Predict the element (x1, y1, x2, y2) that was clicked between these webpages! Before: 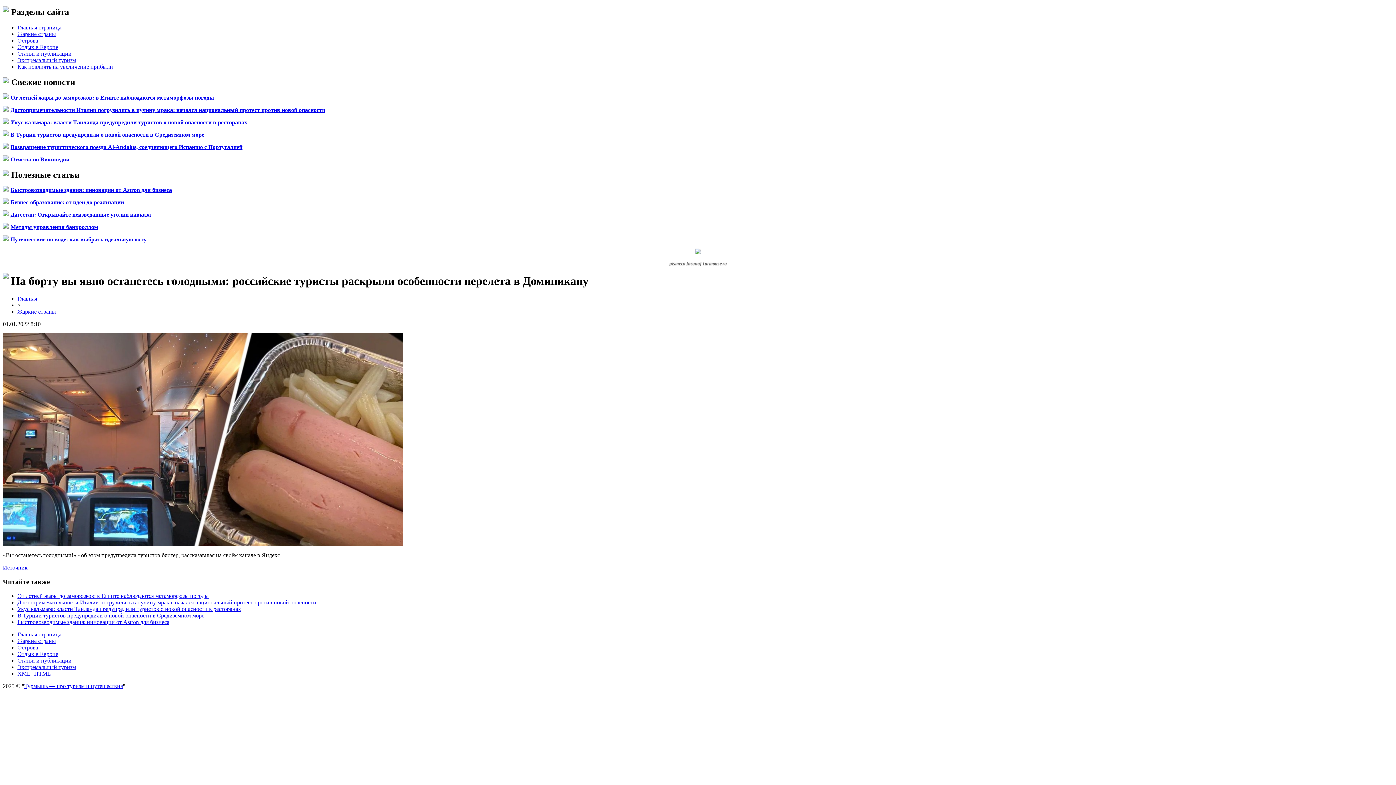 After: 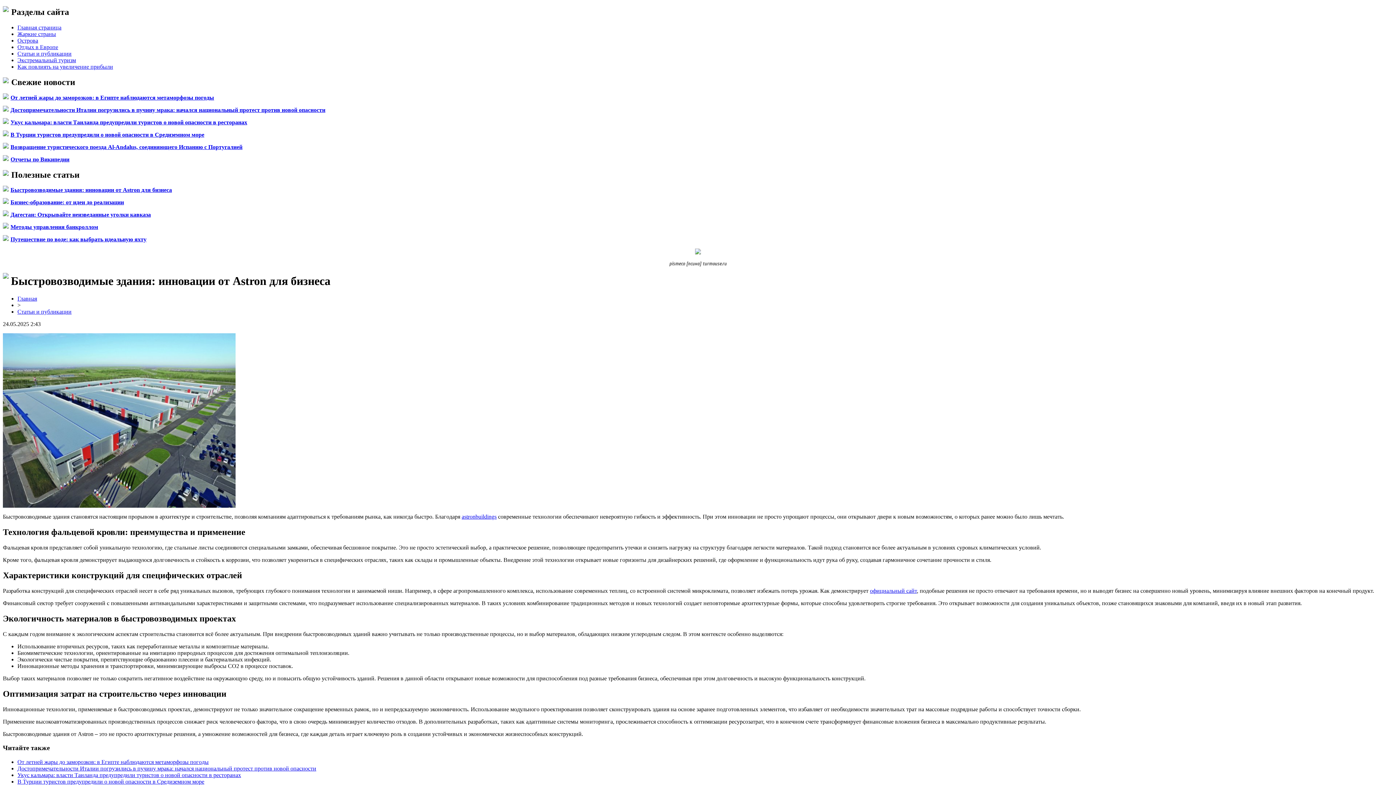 Action: bbox: (10, 187, 172, 193) label: Быстровозводимые здания: инновации от Astron для бизнеса